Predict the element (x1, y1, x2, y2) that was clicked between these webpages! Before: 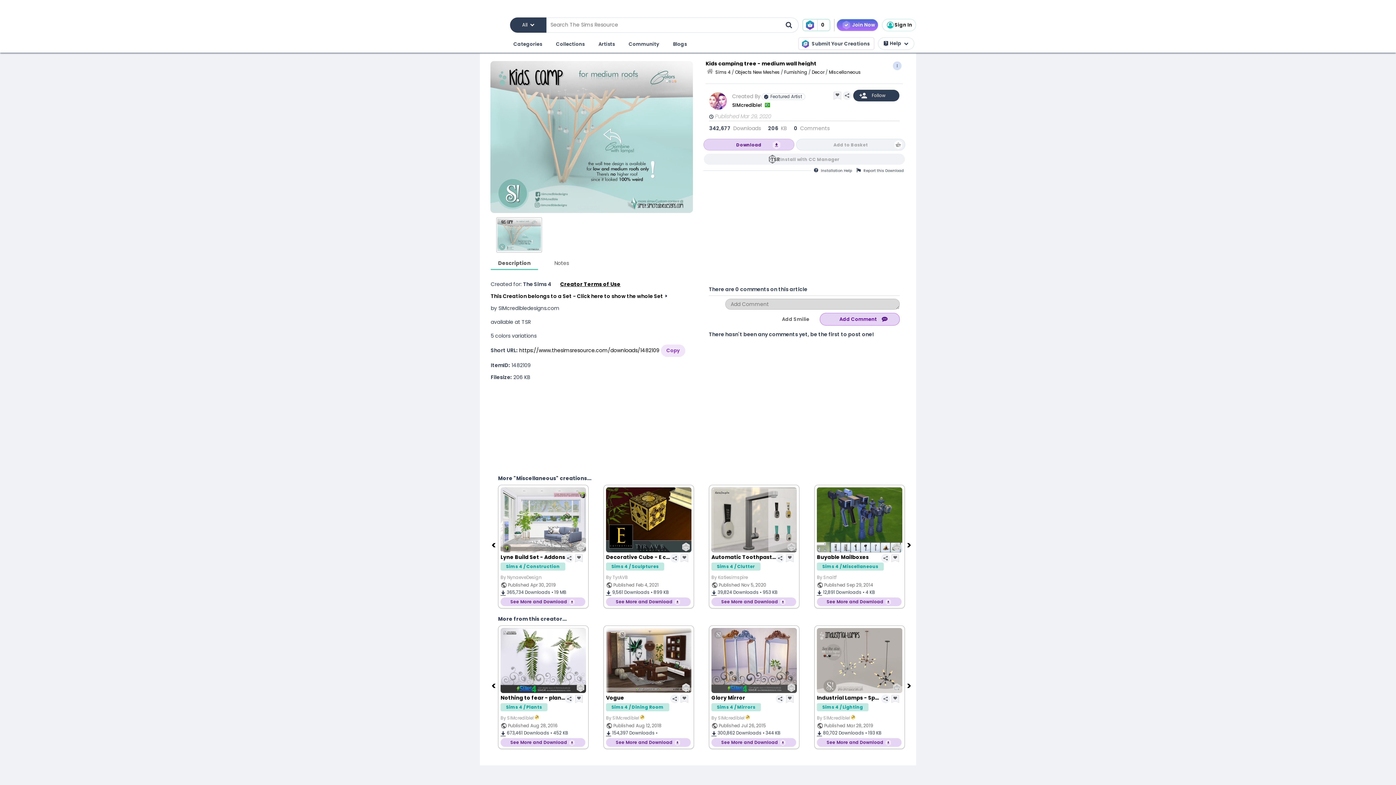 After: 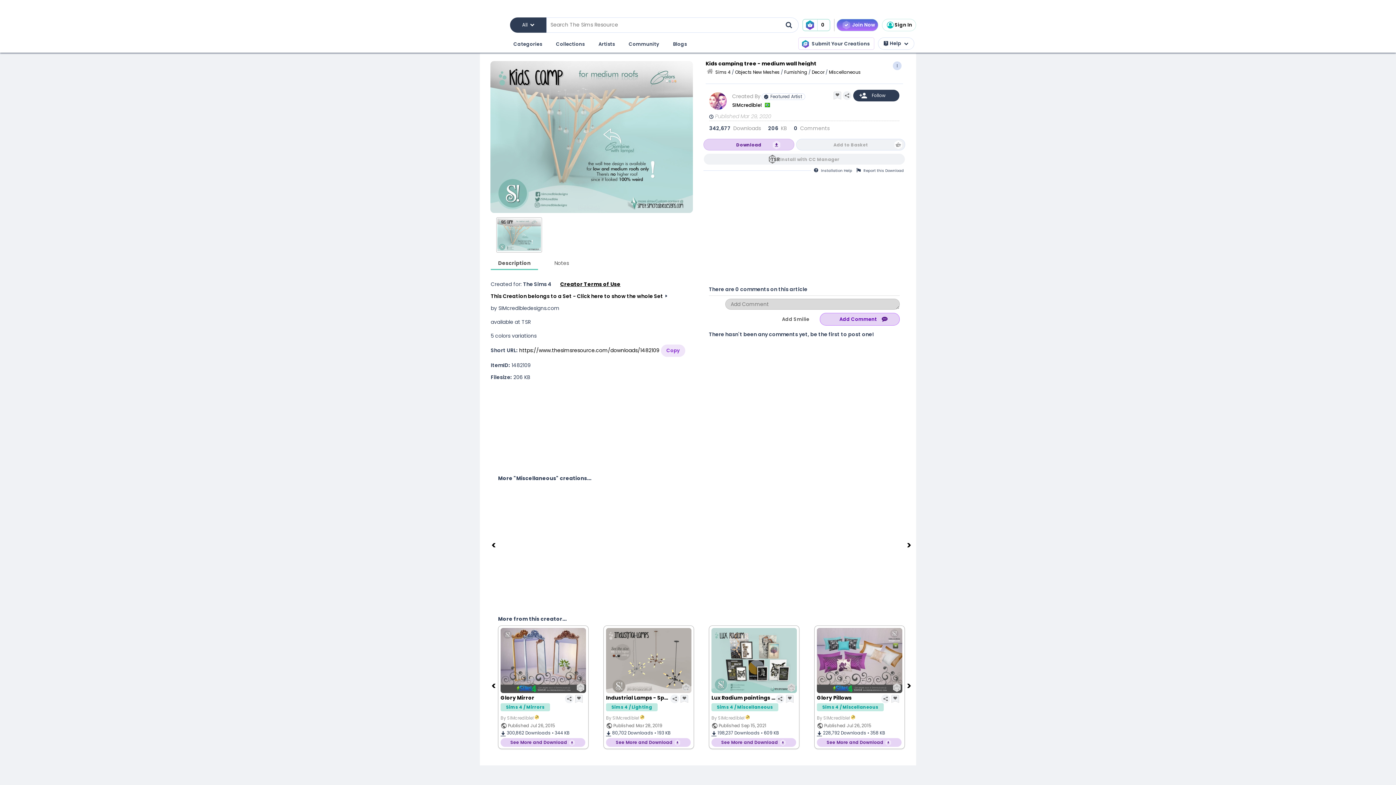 Action: bbox: (490, 682, 498, 689) label: Previous